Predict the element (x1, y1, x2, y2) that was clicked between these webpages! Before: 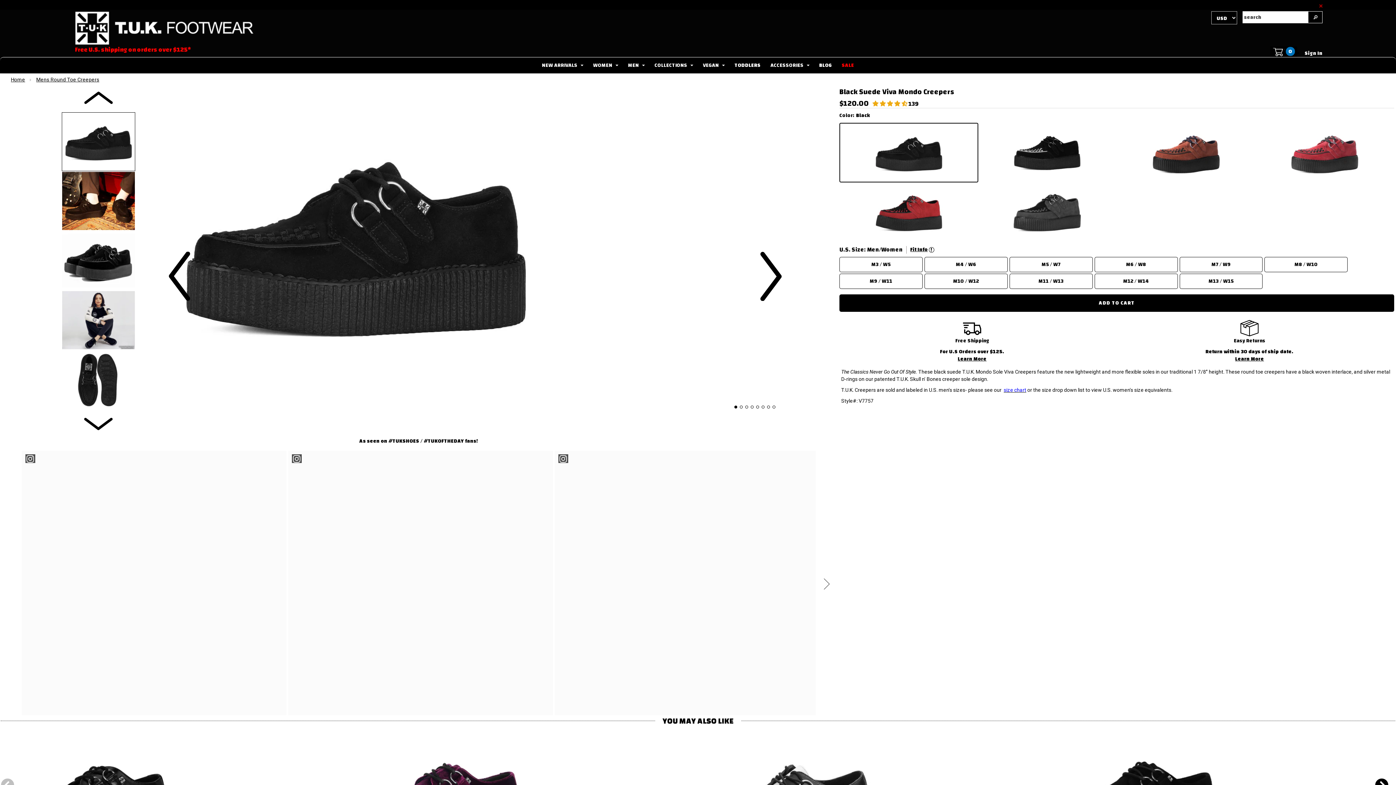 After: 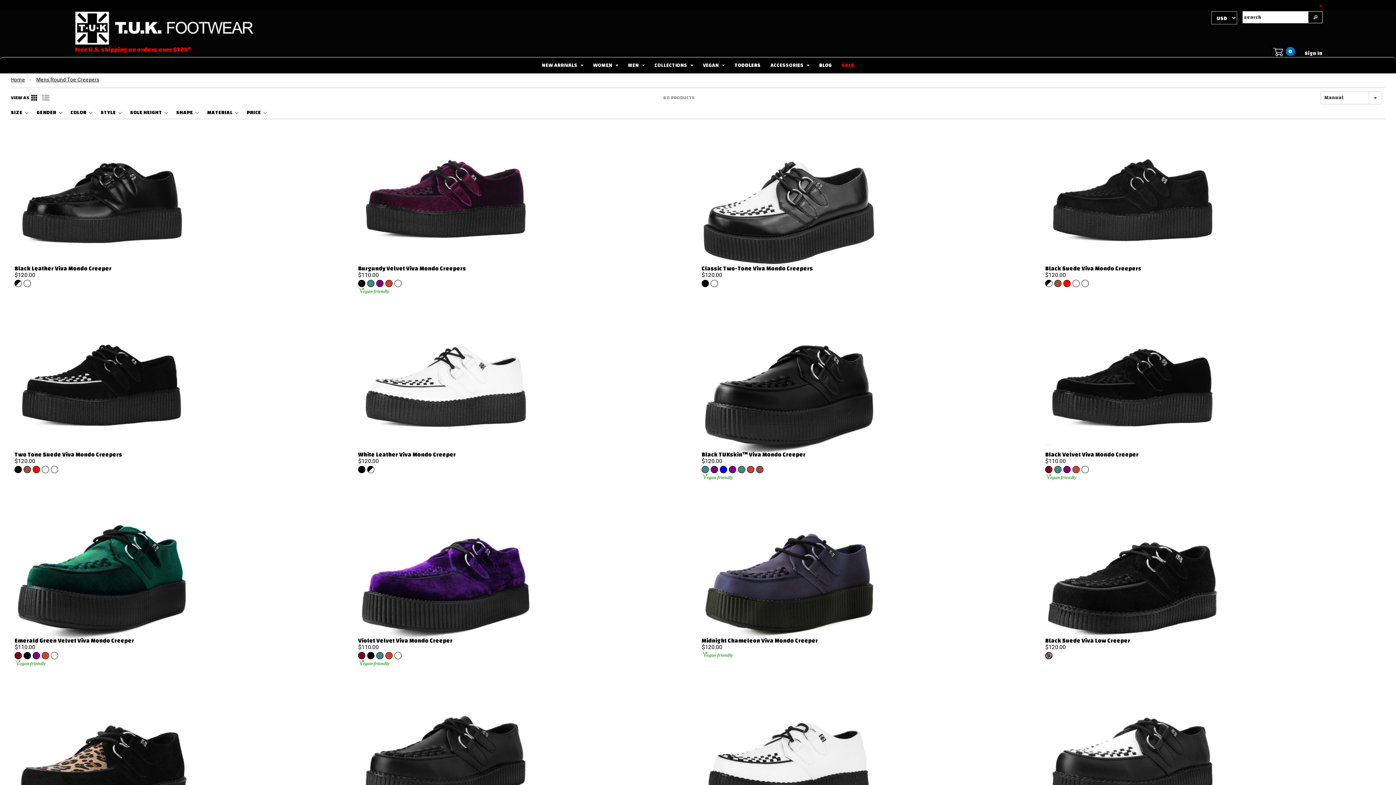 Action: bbox: (36, 76, 99, 82) label: Mens Round Toe Creepers